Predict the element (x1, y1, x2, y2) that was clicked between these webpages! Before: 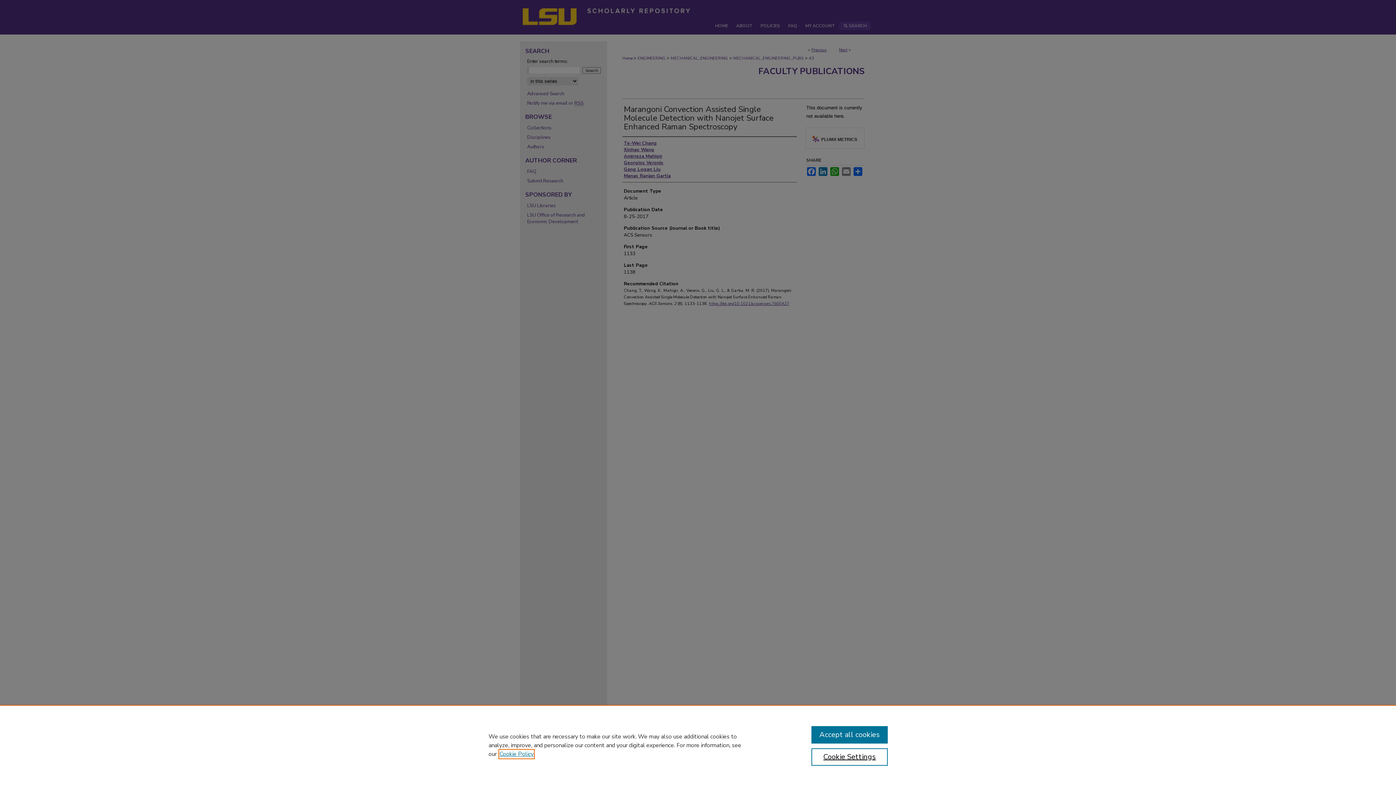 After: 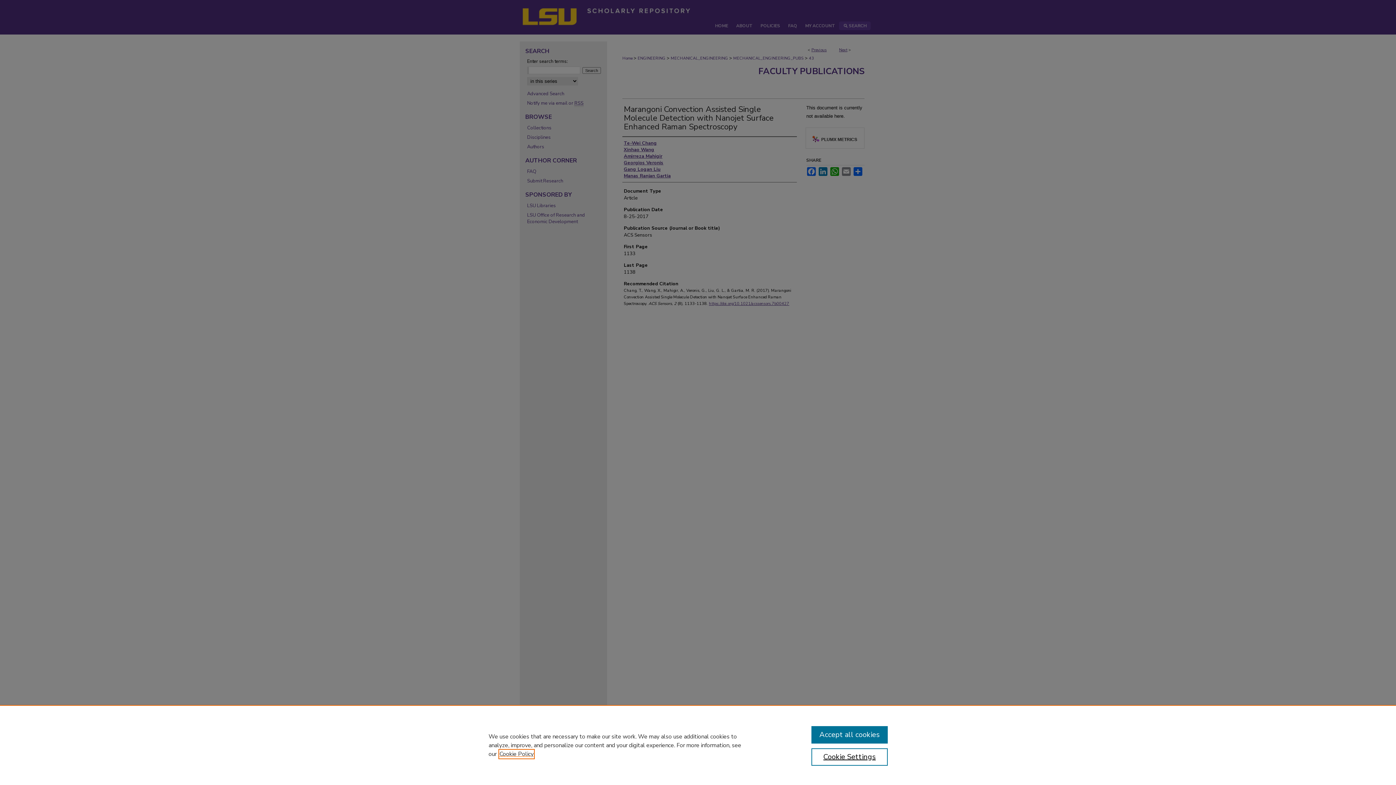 Action: label: , opens in a new tab bbox: (499, 750, 533, 758)